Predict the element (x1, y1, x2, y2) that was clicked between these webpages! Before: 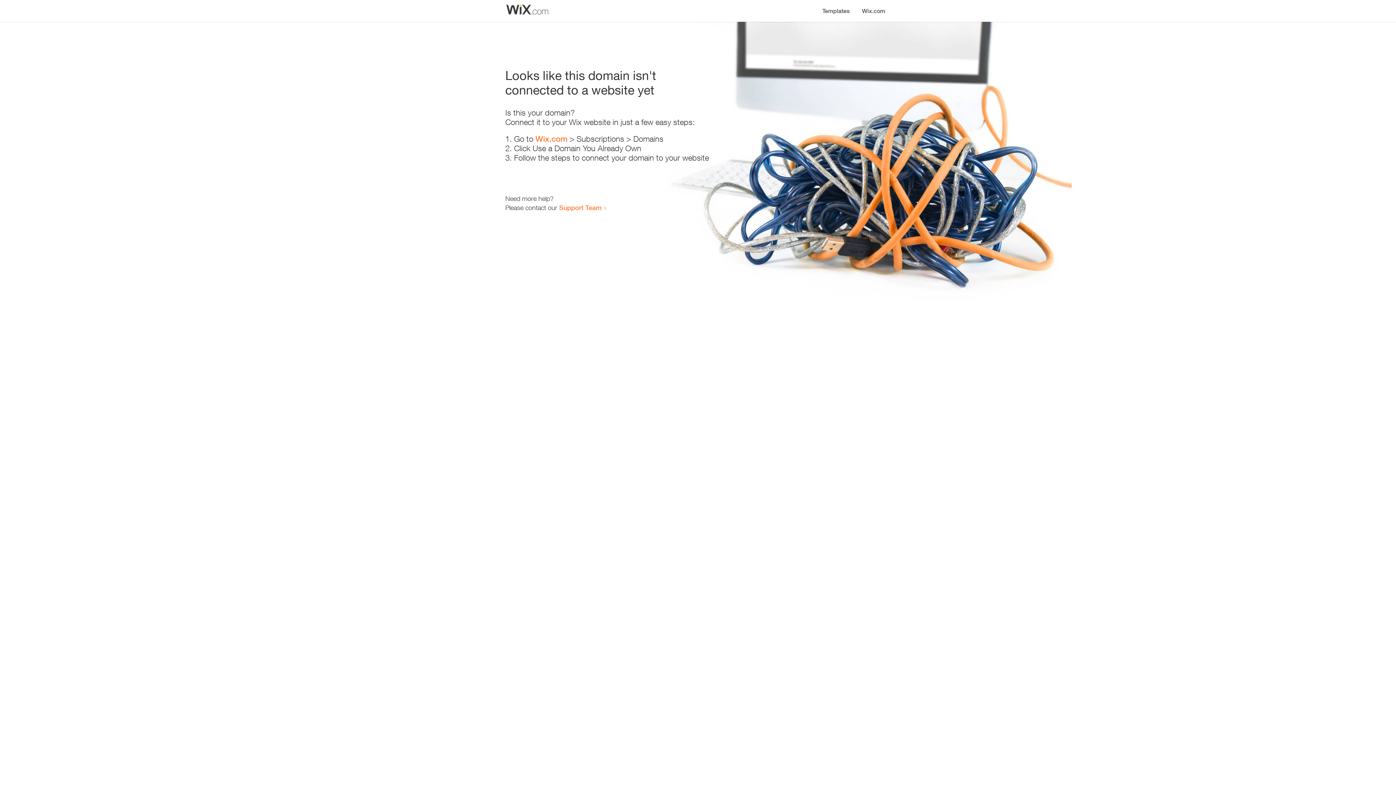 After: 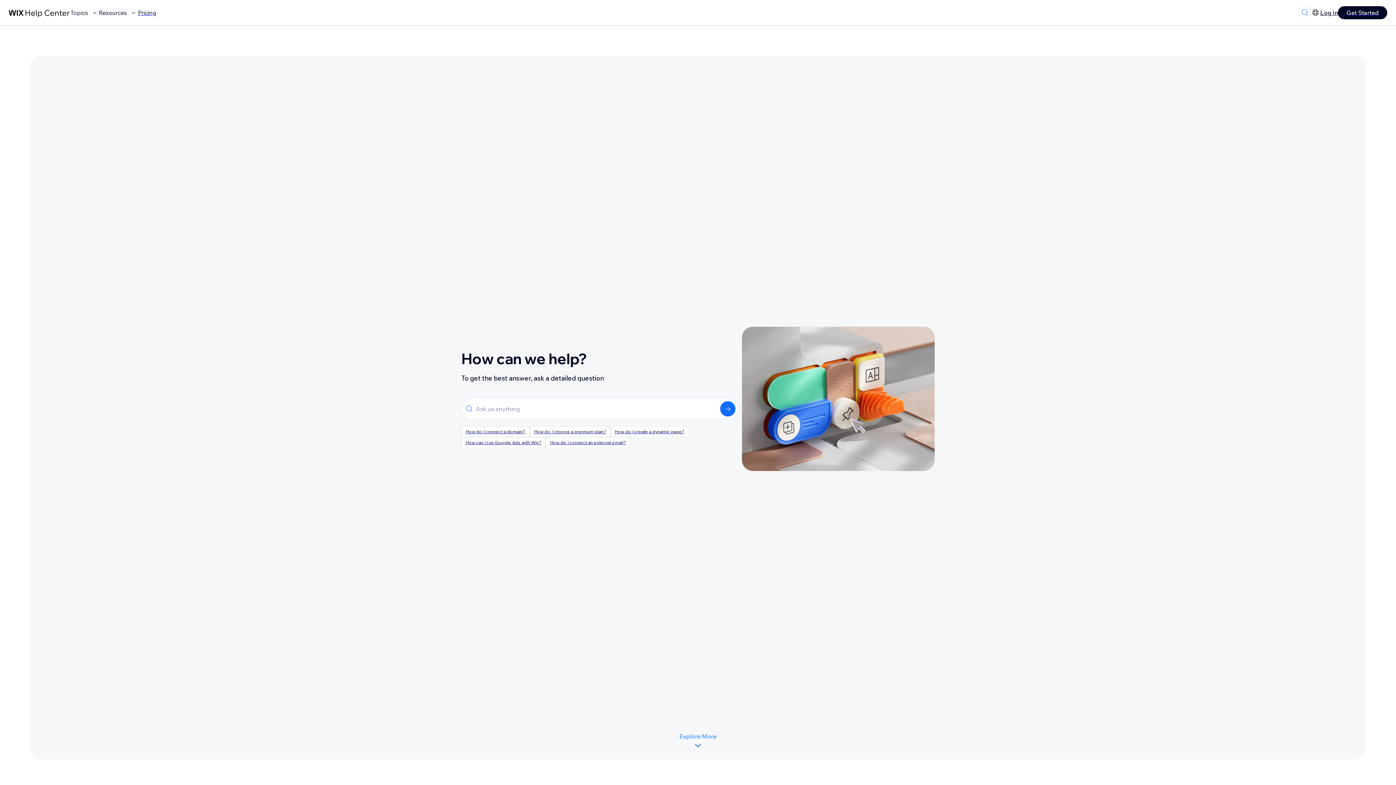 Action: label: Support Team bbox: (559, 203, 601, 211)